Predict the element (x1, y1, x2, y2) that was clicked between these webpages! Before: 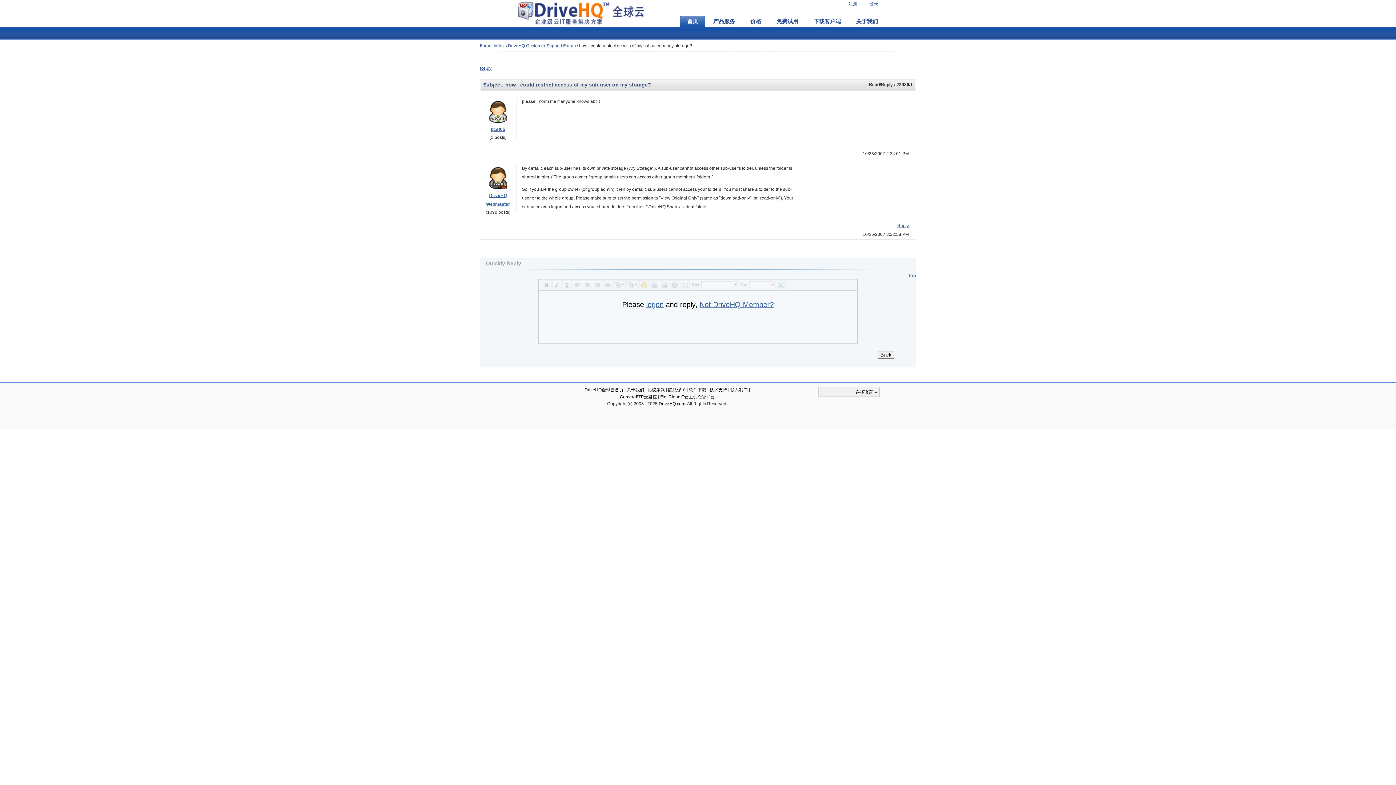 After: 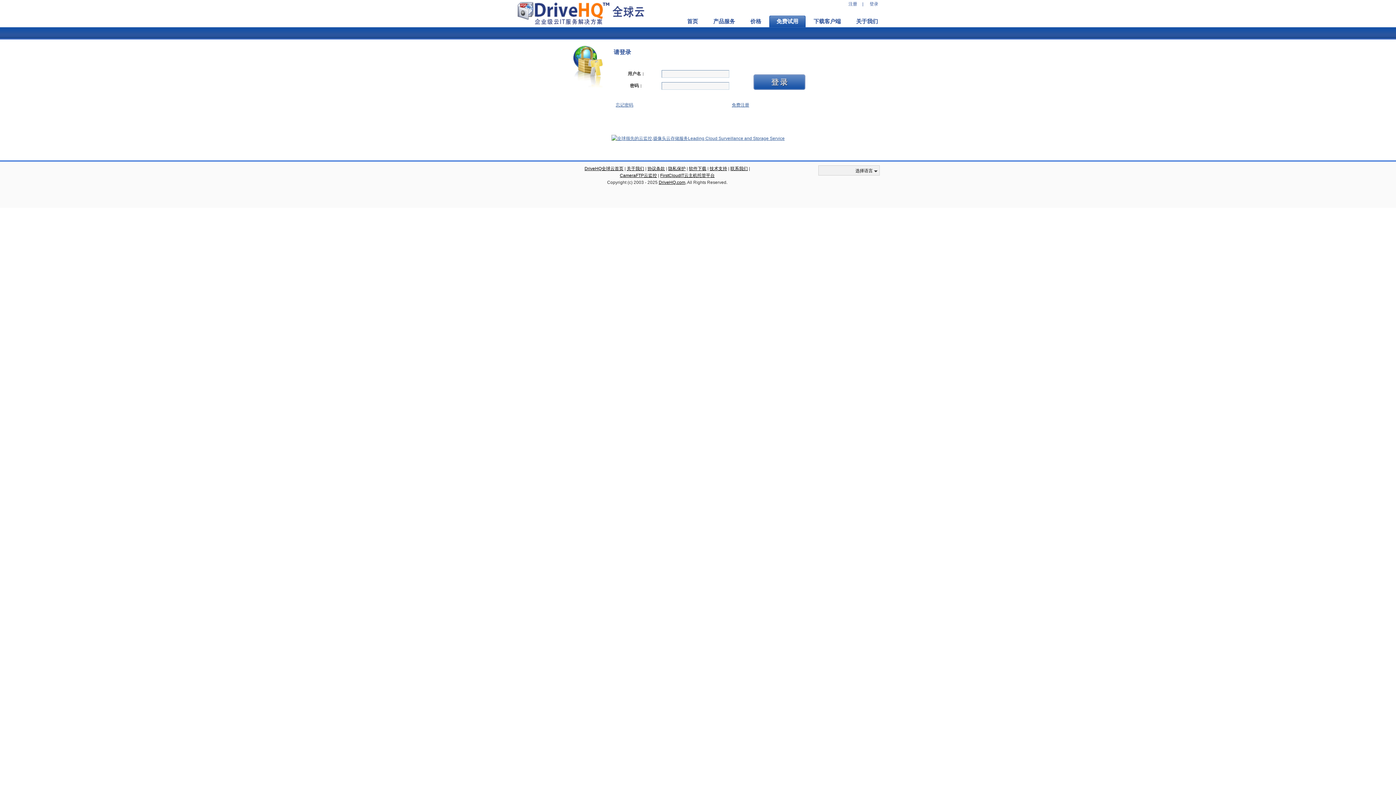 Action: bbox: (869, 1, 883, 6) label: 登录